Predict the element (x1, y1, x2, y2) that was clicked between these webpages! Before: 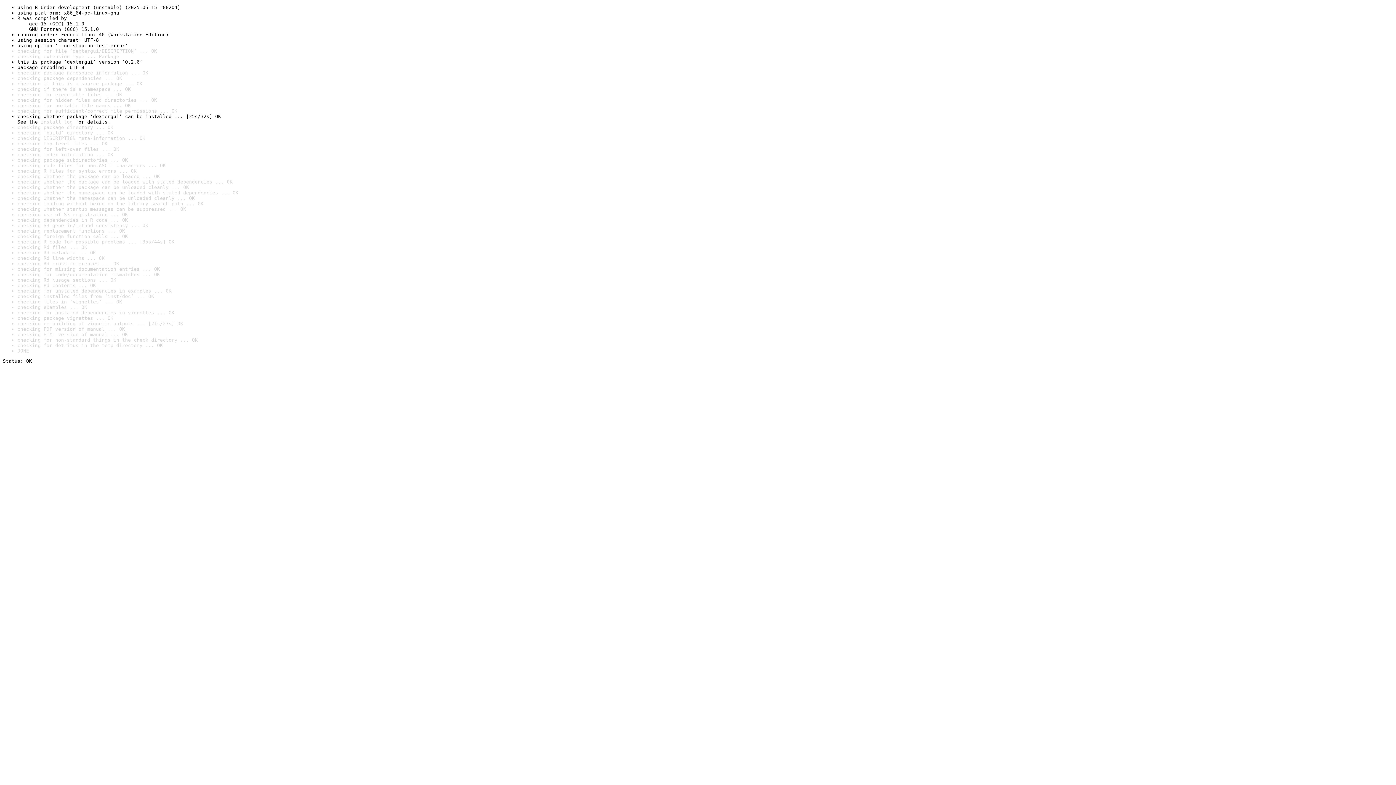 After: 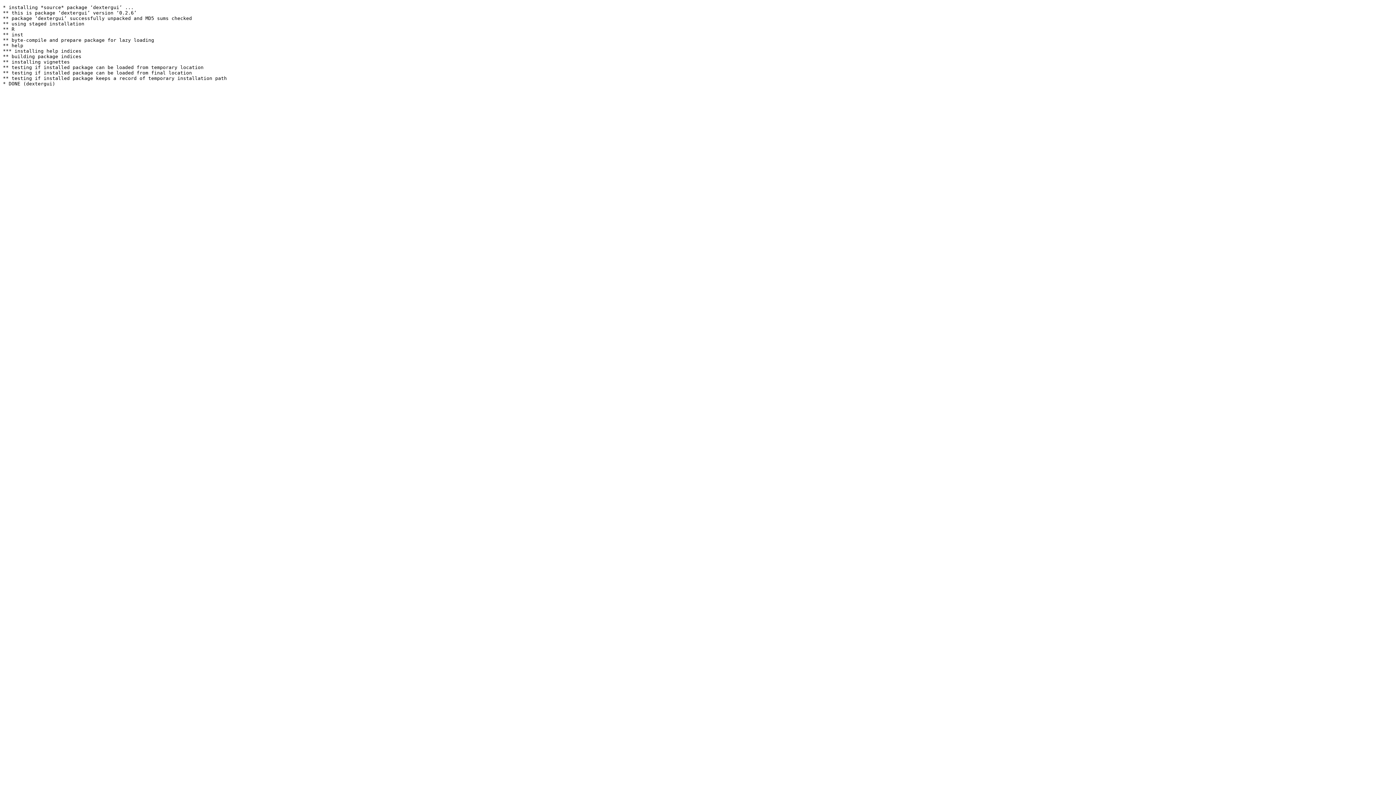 Action: bbox: (40, 119, 72, 124) label: install log